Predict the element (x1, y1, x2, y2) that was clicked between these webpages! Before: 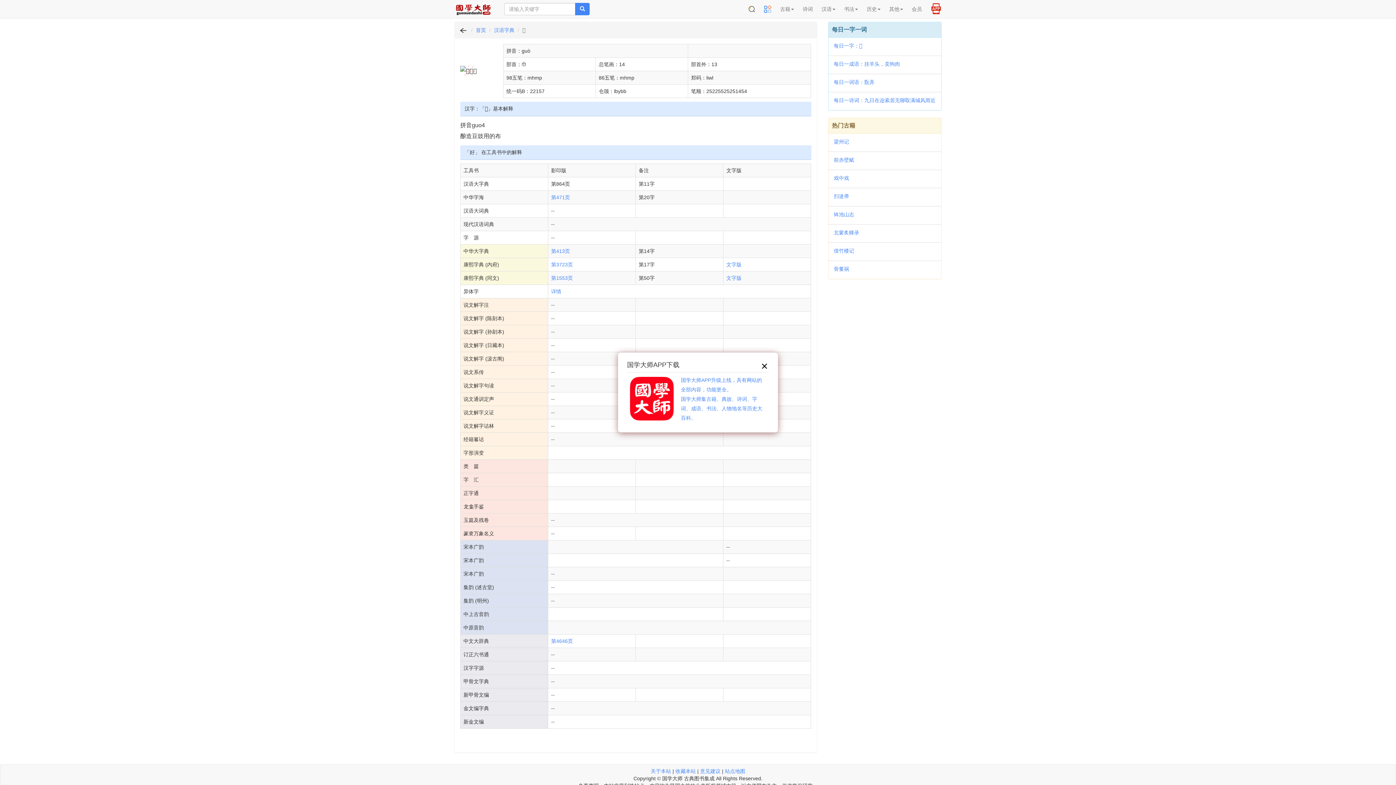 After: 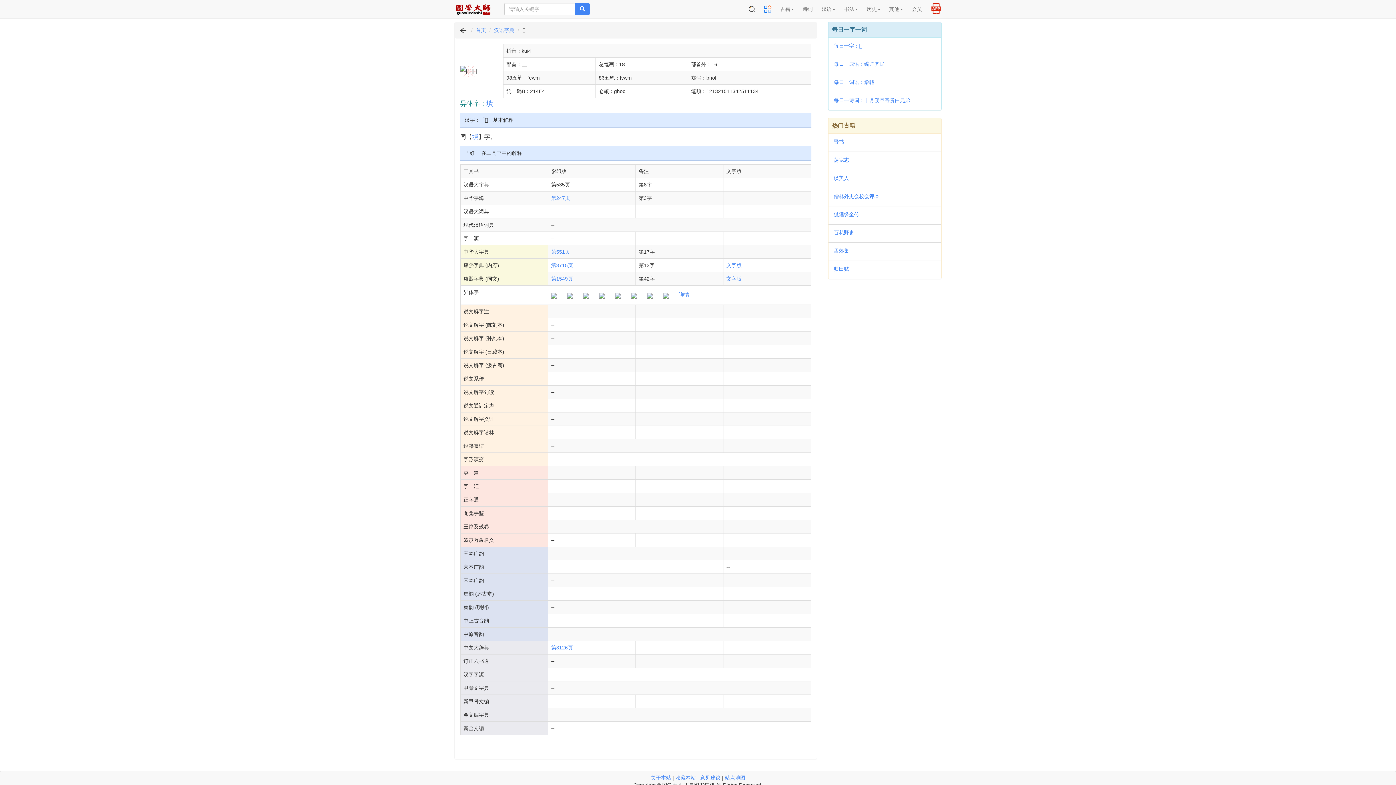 Action: label: 每日一字：𡓤 bbox: (834, 41, 862, 50)